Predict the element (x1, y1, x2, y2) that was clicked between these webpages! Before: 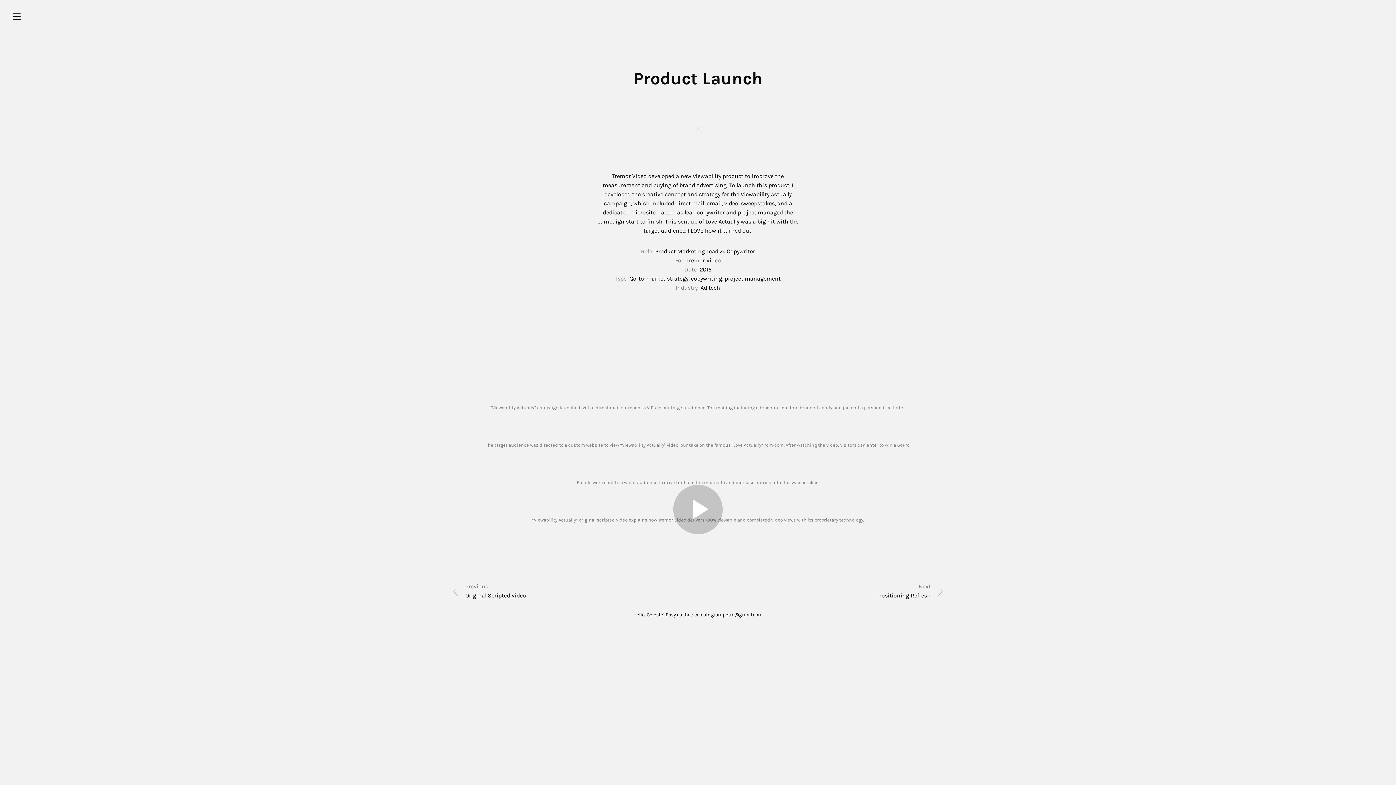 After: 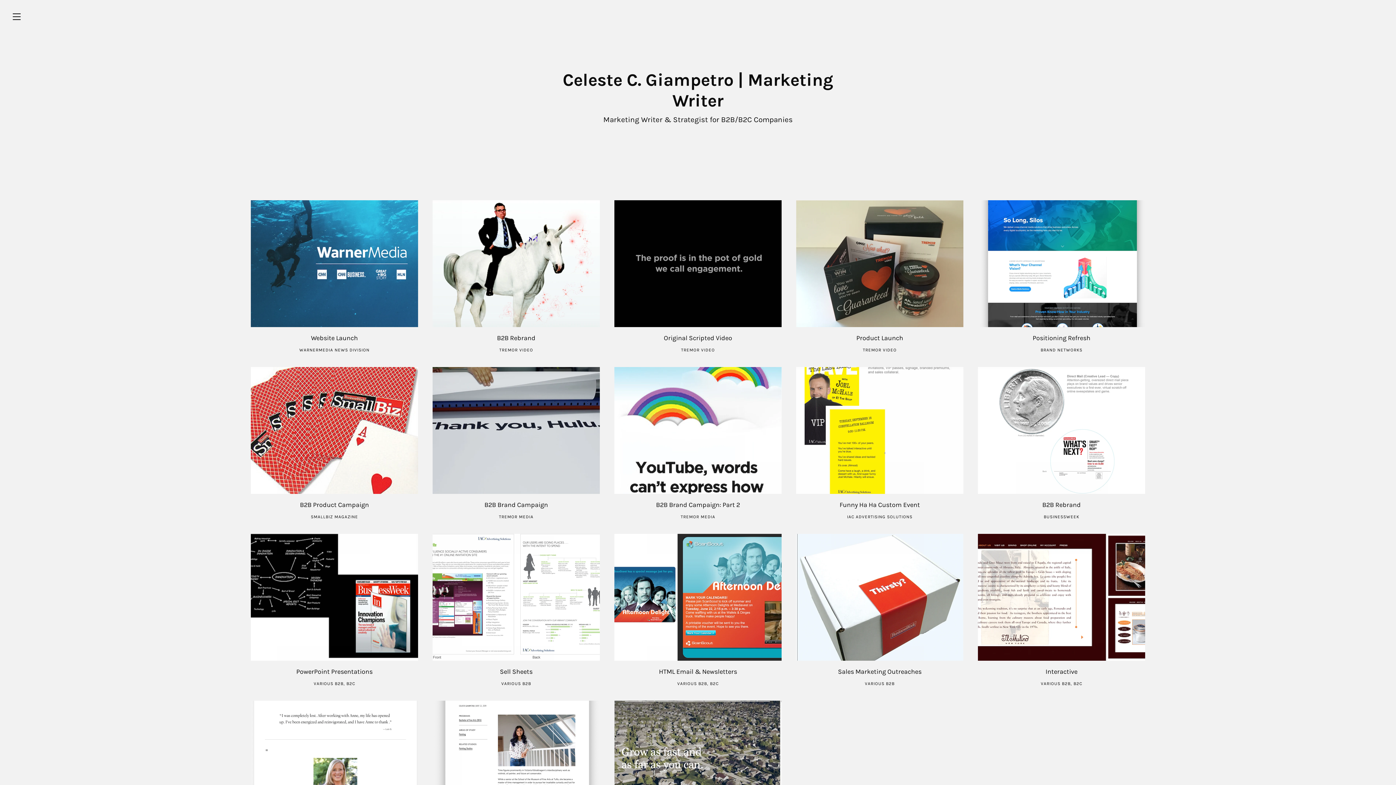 Action: bbox: (690, 121, 705, 137)